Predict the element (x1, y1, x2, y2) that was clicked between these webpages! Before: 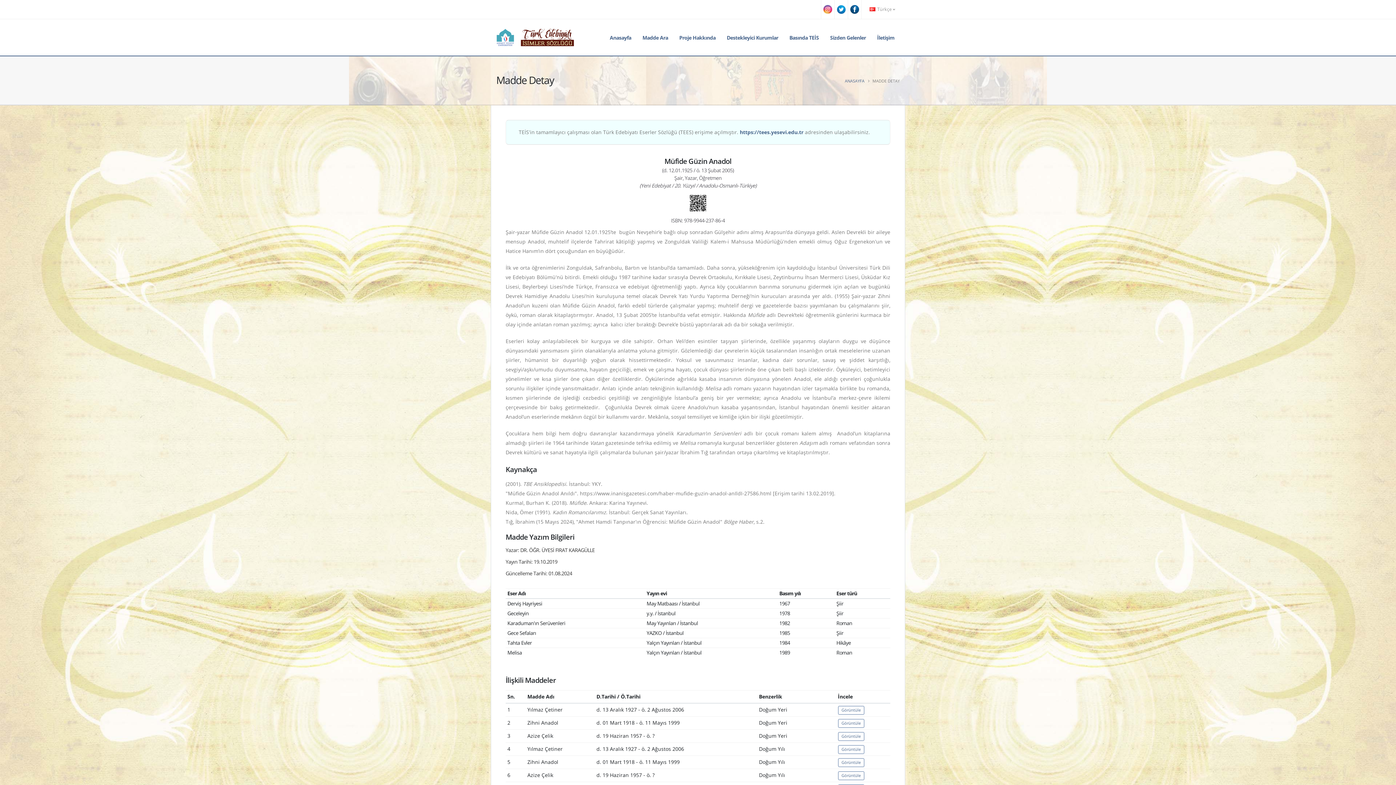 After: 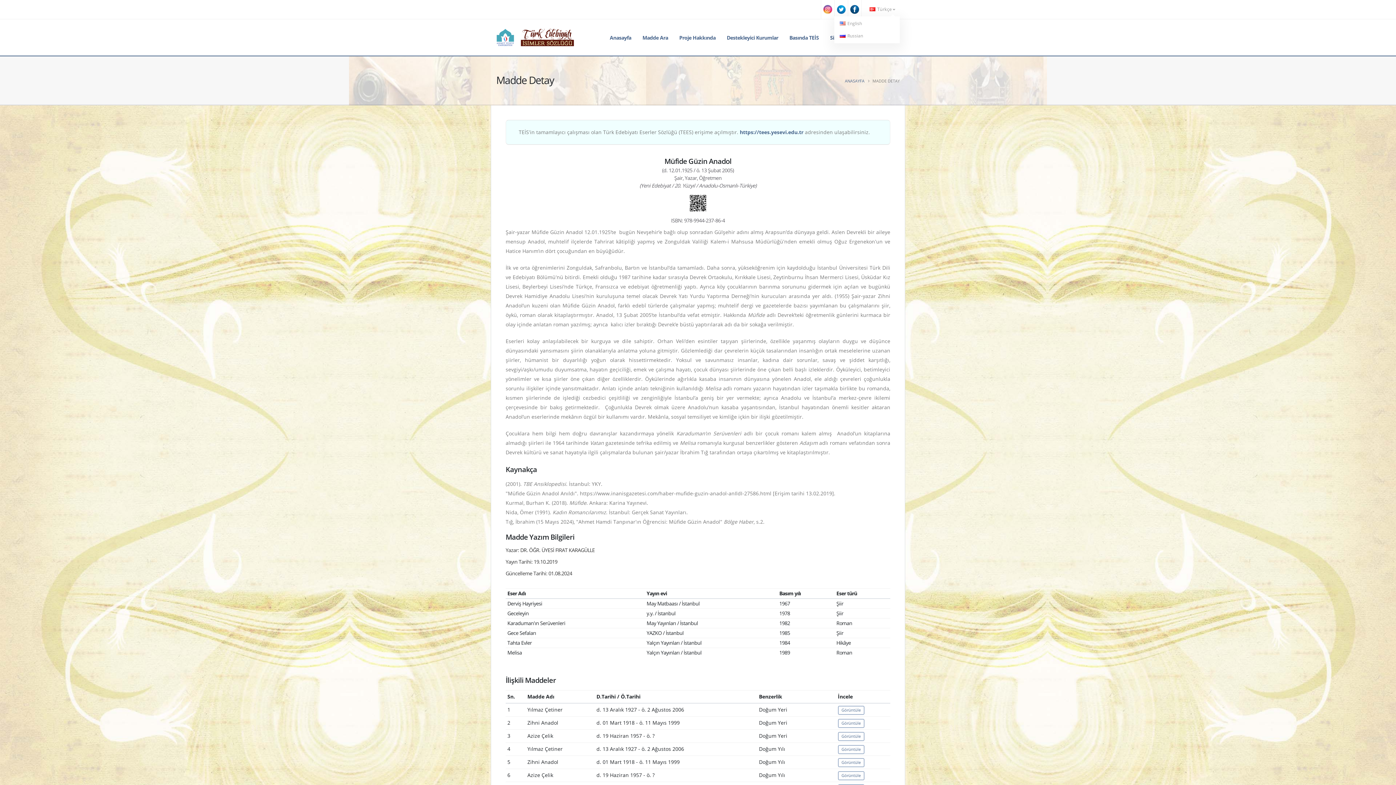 Action: label:  Türkçe  bbox: (866, 2, 900, 16)